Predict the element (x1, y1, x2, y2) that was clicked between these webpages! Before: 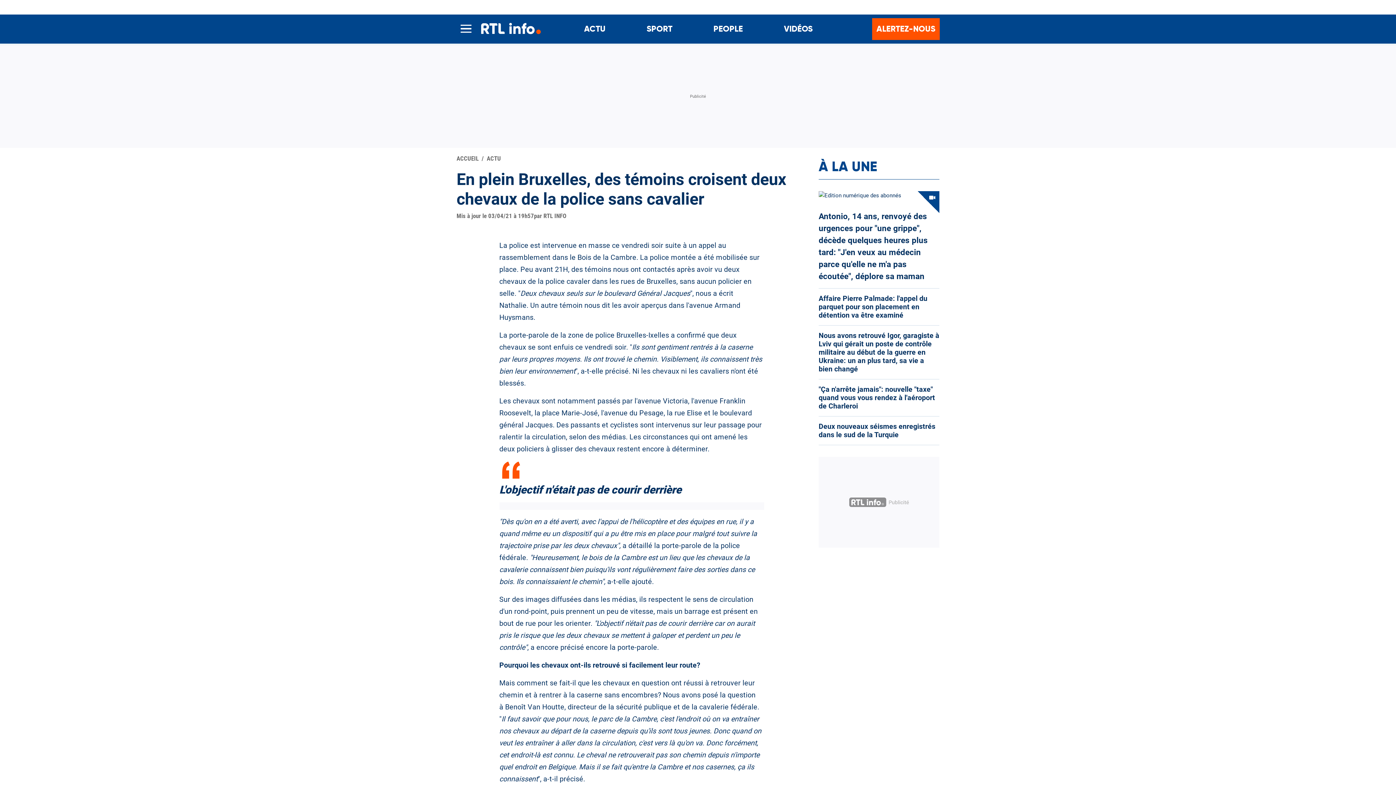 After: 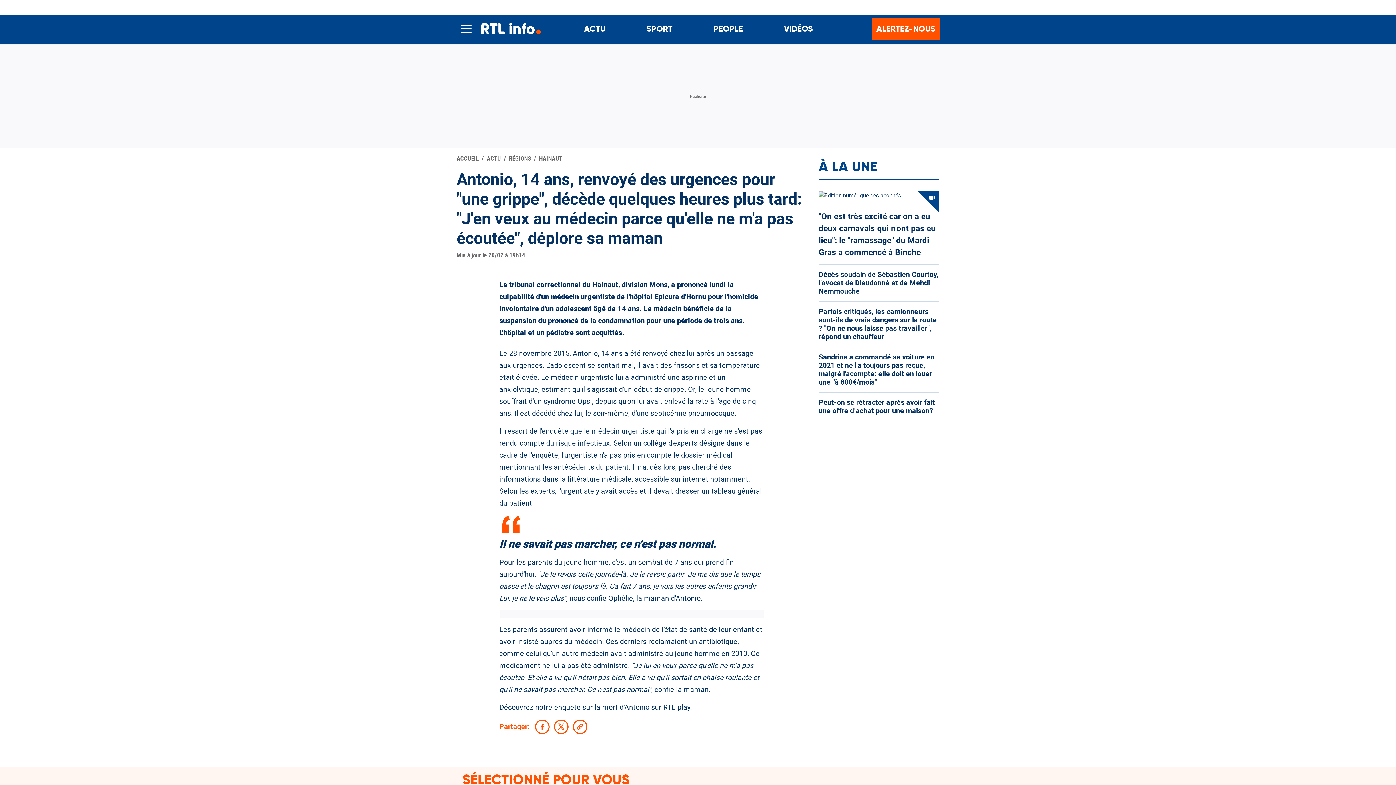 Action: label: Antonio, 14 ans, renvoyé des urgences pour "une grippe", décède quelques heures plus tard: "J'en veux au médecin parce qu'elle ne m'a pas écoutée", déplore sa maman bbox: (818, 210, 939, 282)